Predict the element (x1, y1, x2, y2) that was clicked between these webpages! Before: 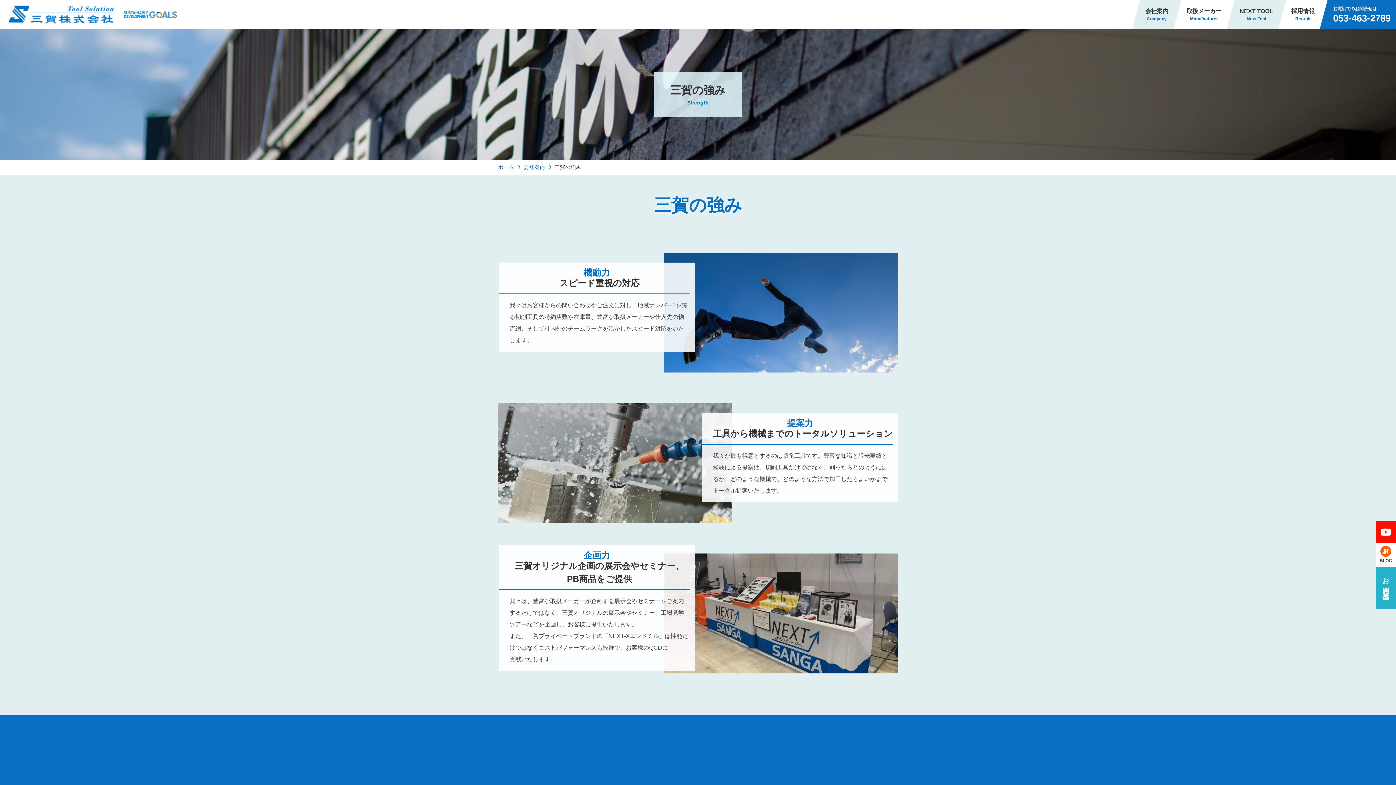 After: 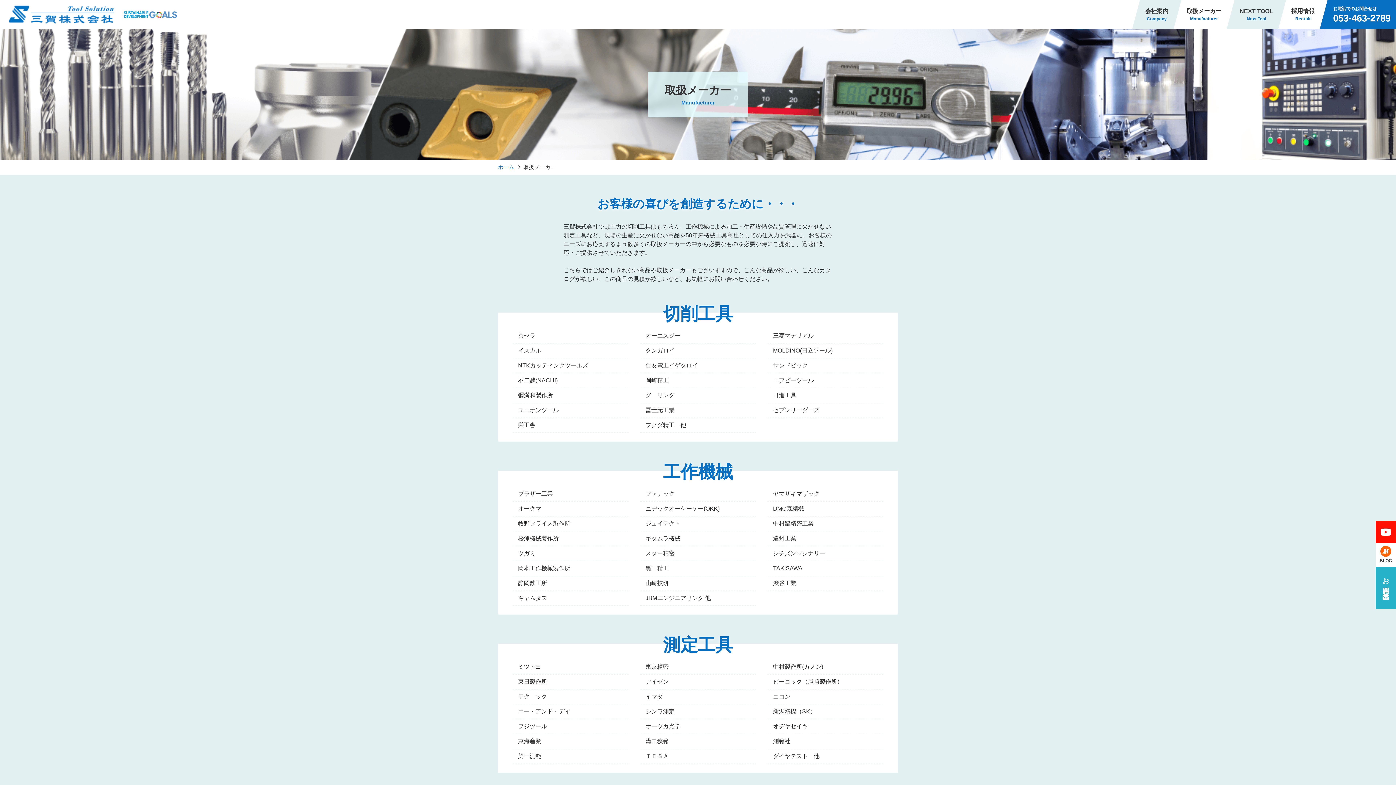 Action: label: 取扱メーカー
Manufacturer bbox: (1177, 0, 1230, 29)